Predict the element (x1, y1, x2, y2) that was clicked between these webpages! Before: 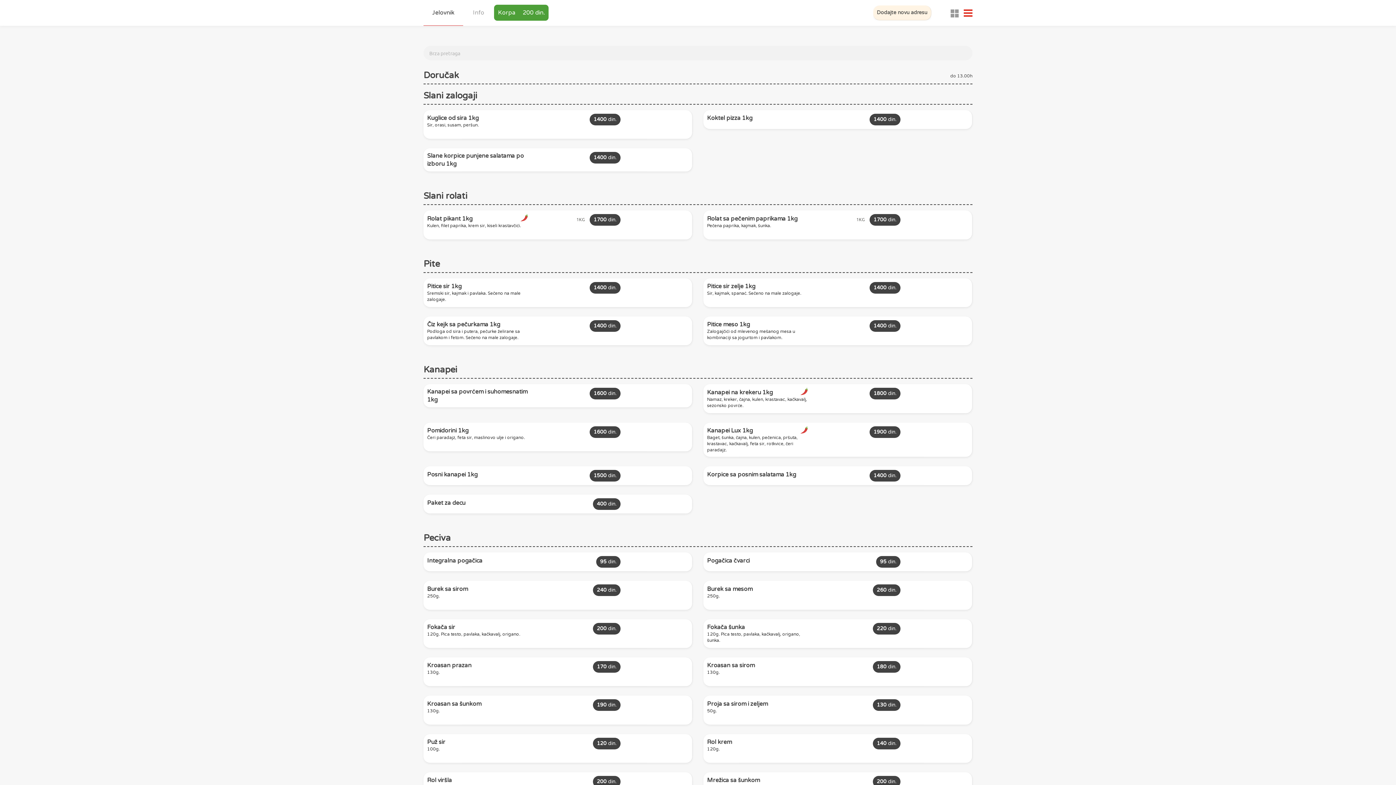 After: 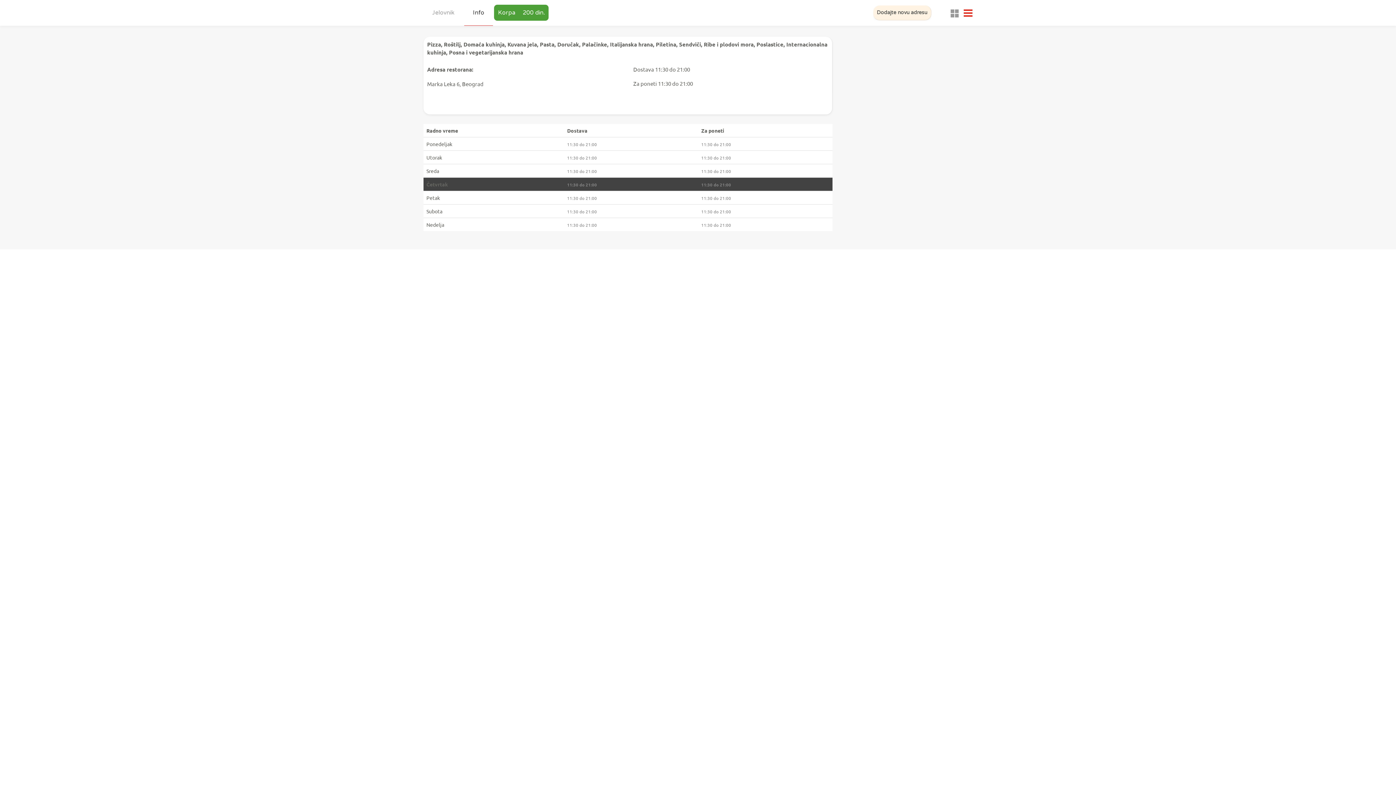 Action: label: Info bbox: (464, 0, 493, 25)